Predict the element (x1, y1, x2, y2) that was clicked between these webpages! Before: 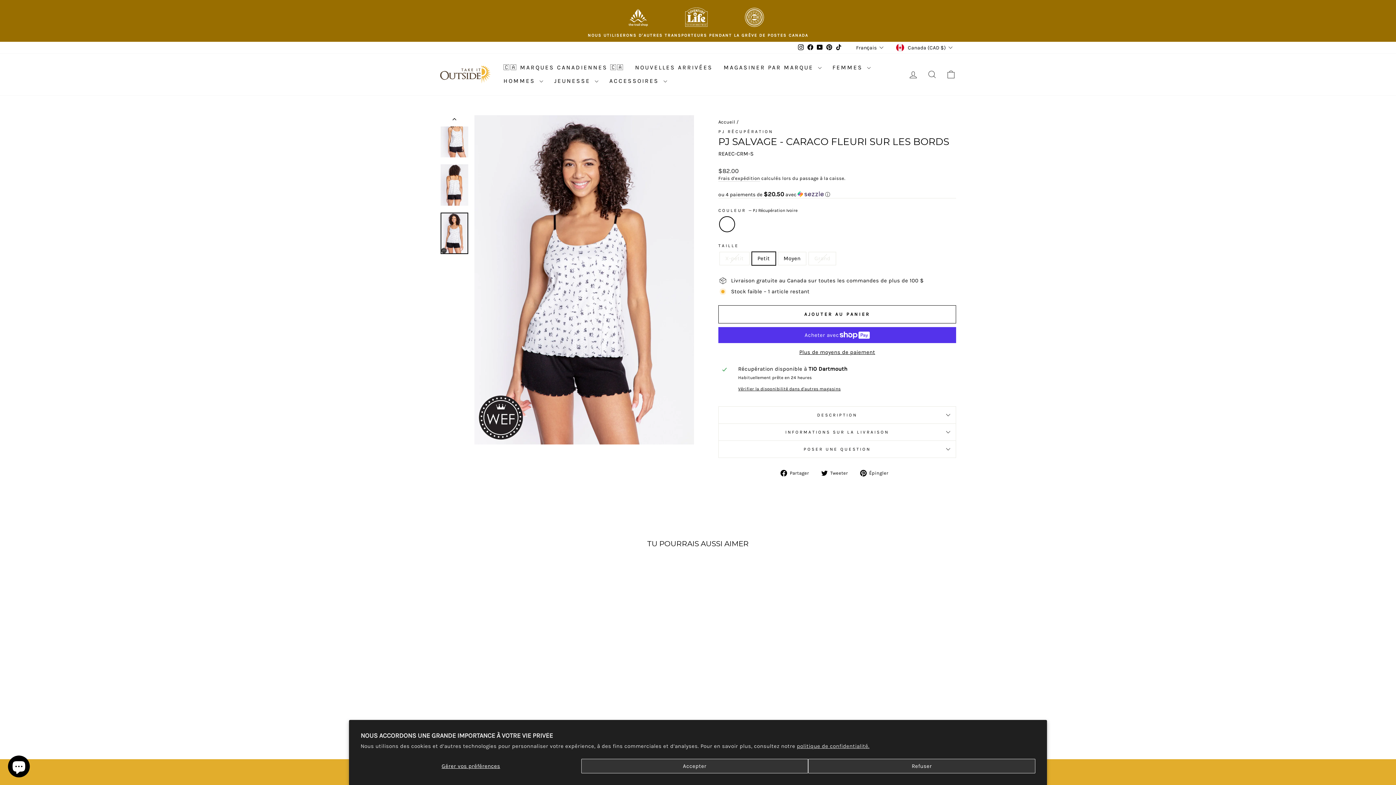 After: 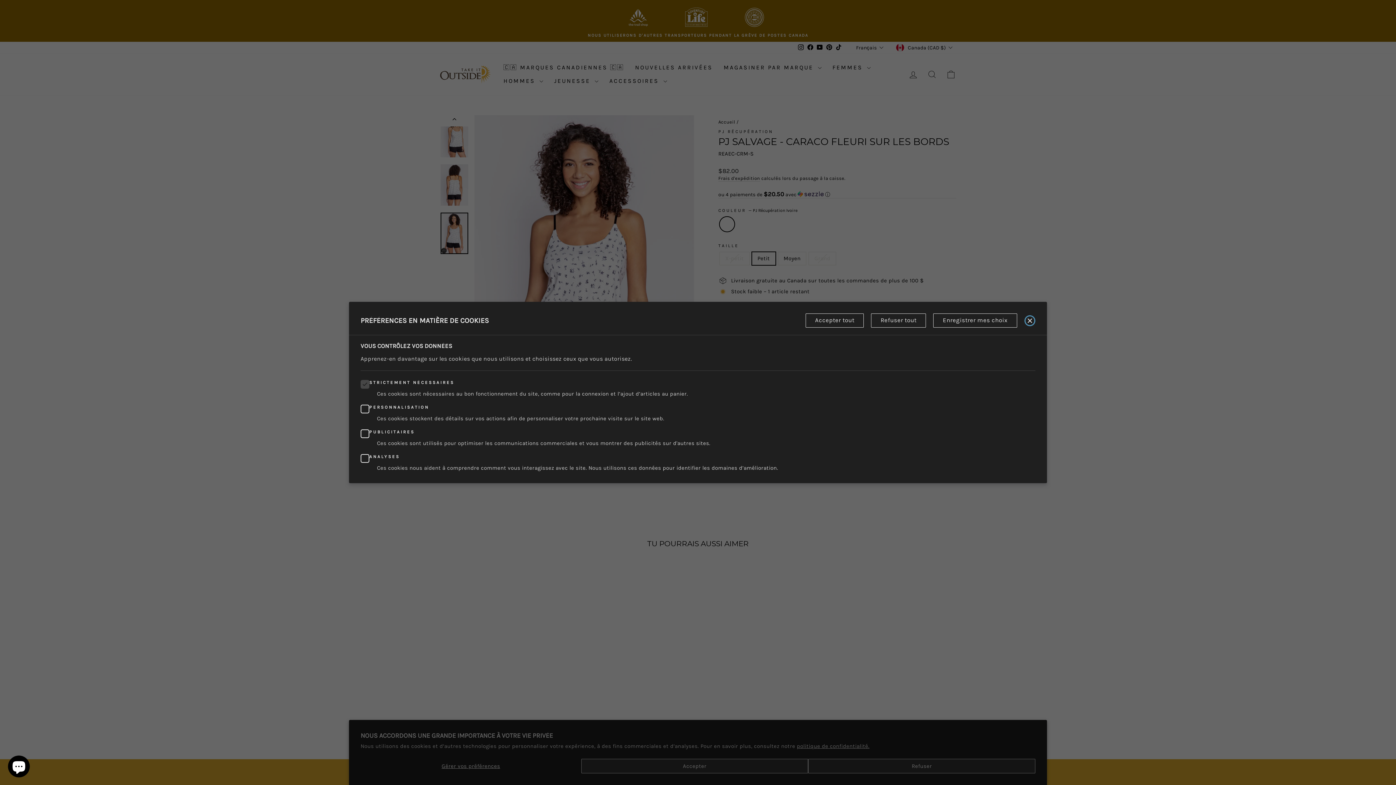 Action: label: Gérer vos préférences bbox: (360, 759, 581, 773)